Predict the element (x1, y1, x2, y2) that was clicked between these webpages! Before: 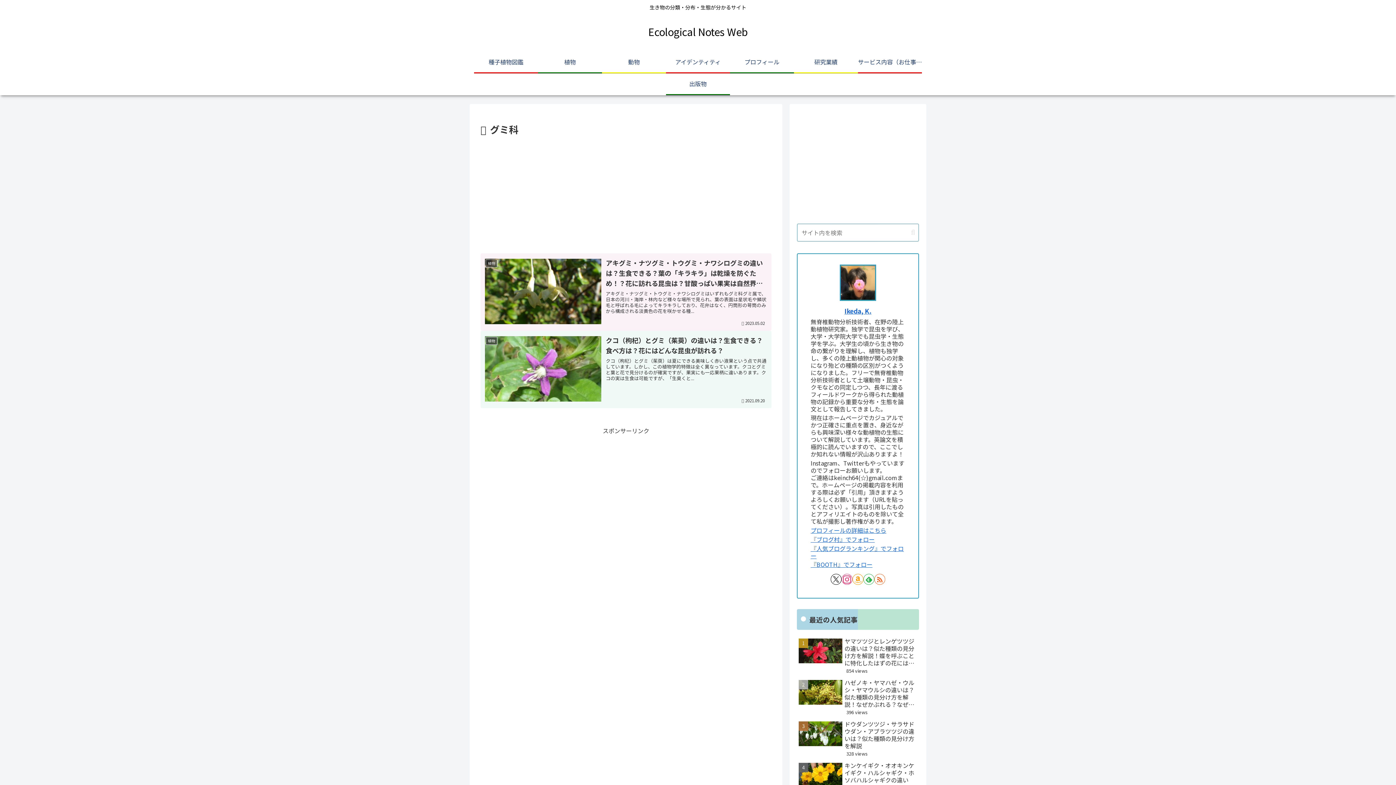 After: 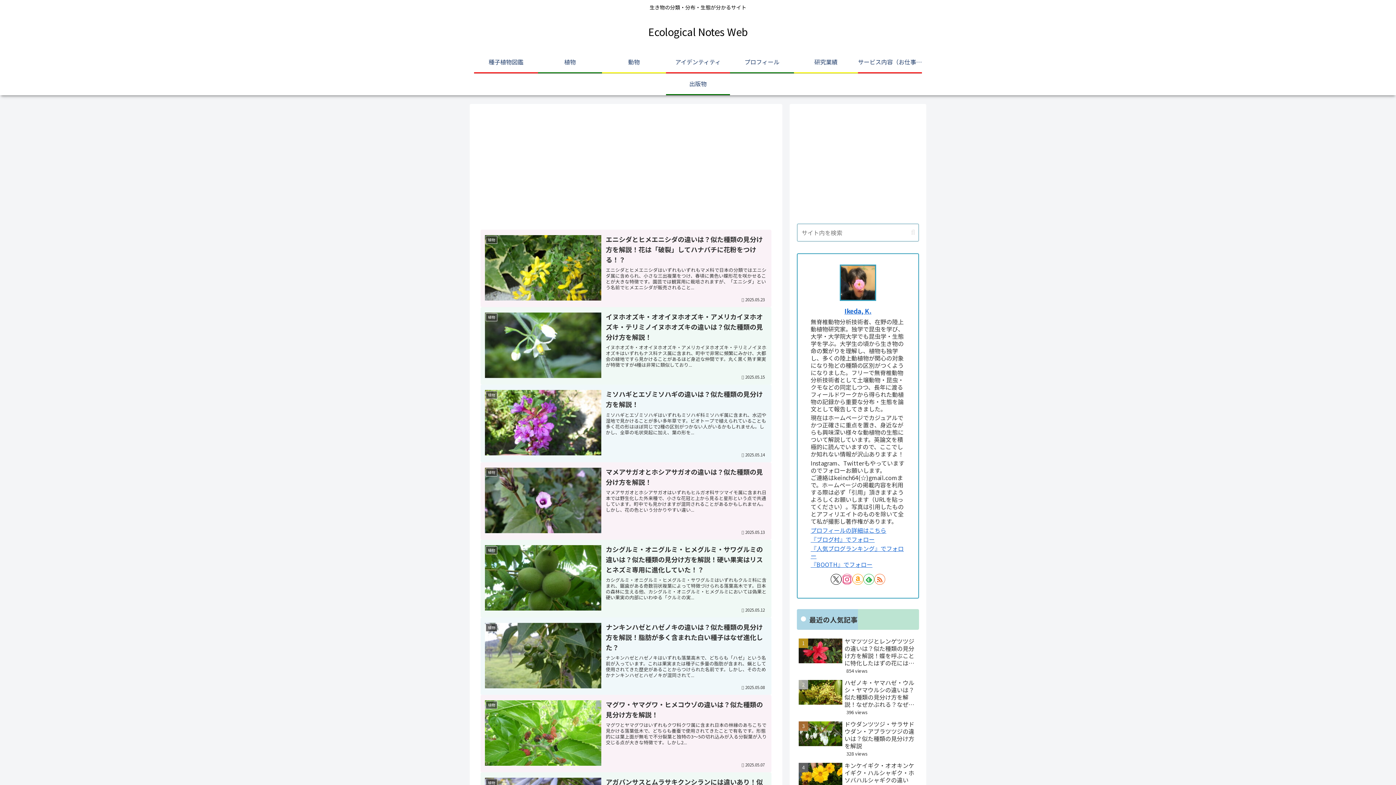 Action: bbox: (642, 29, 753, 37) label: Ecological Notes Web